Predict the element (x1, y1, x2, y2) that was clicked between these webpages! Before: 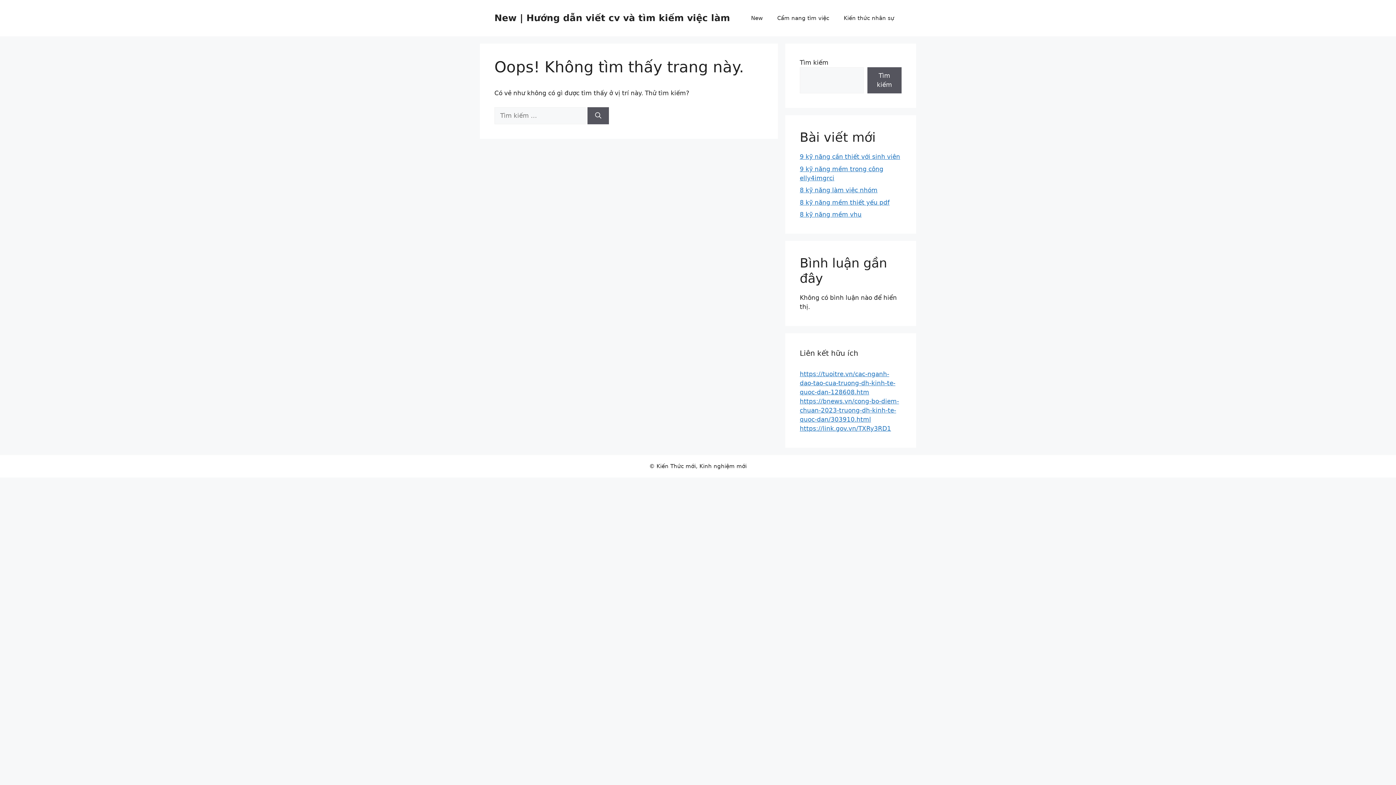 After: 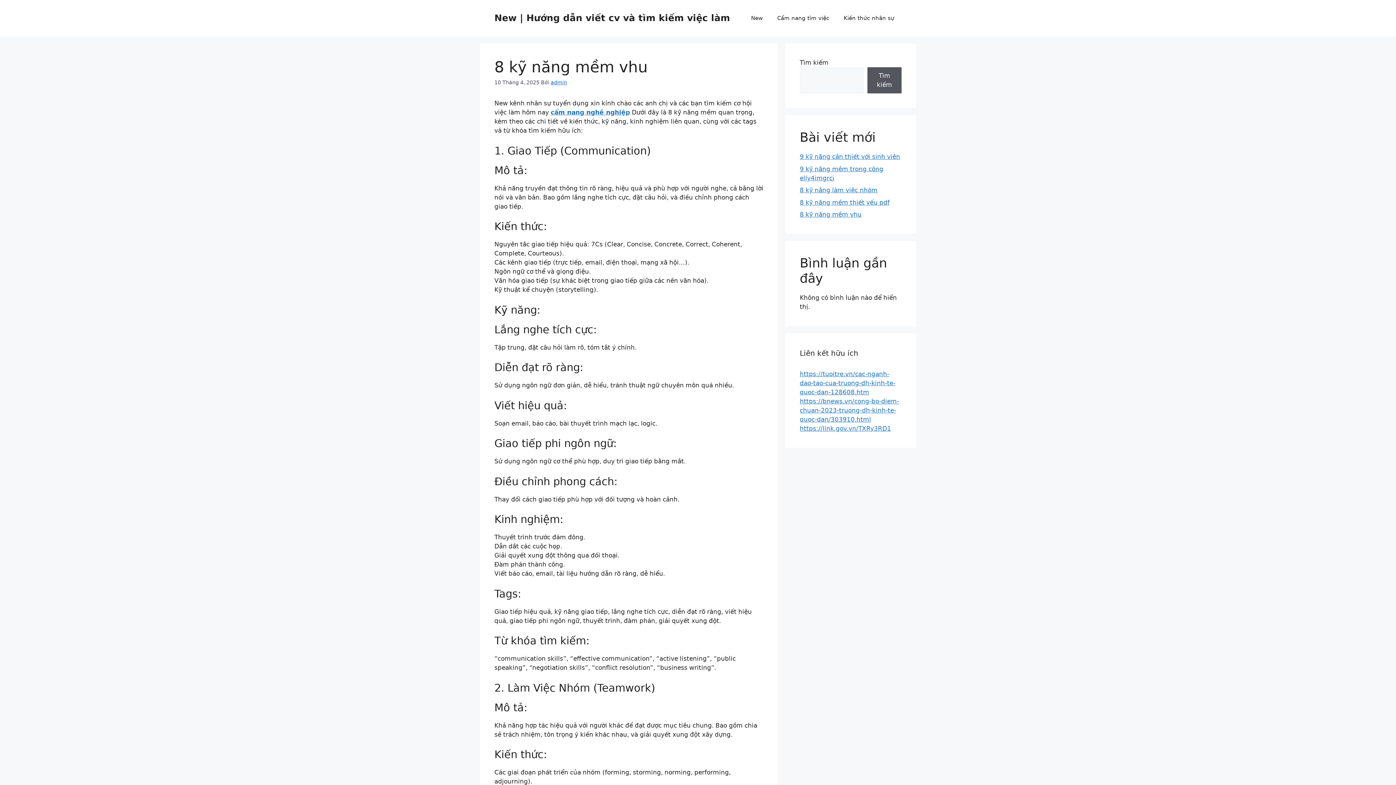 Action: bbox: (800, 210, 861, 218) label: 8 kỹ năng mềm vhu